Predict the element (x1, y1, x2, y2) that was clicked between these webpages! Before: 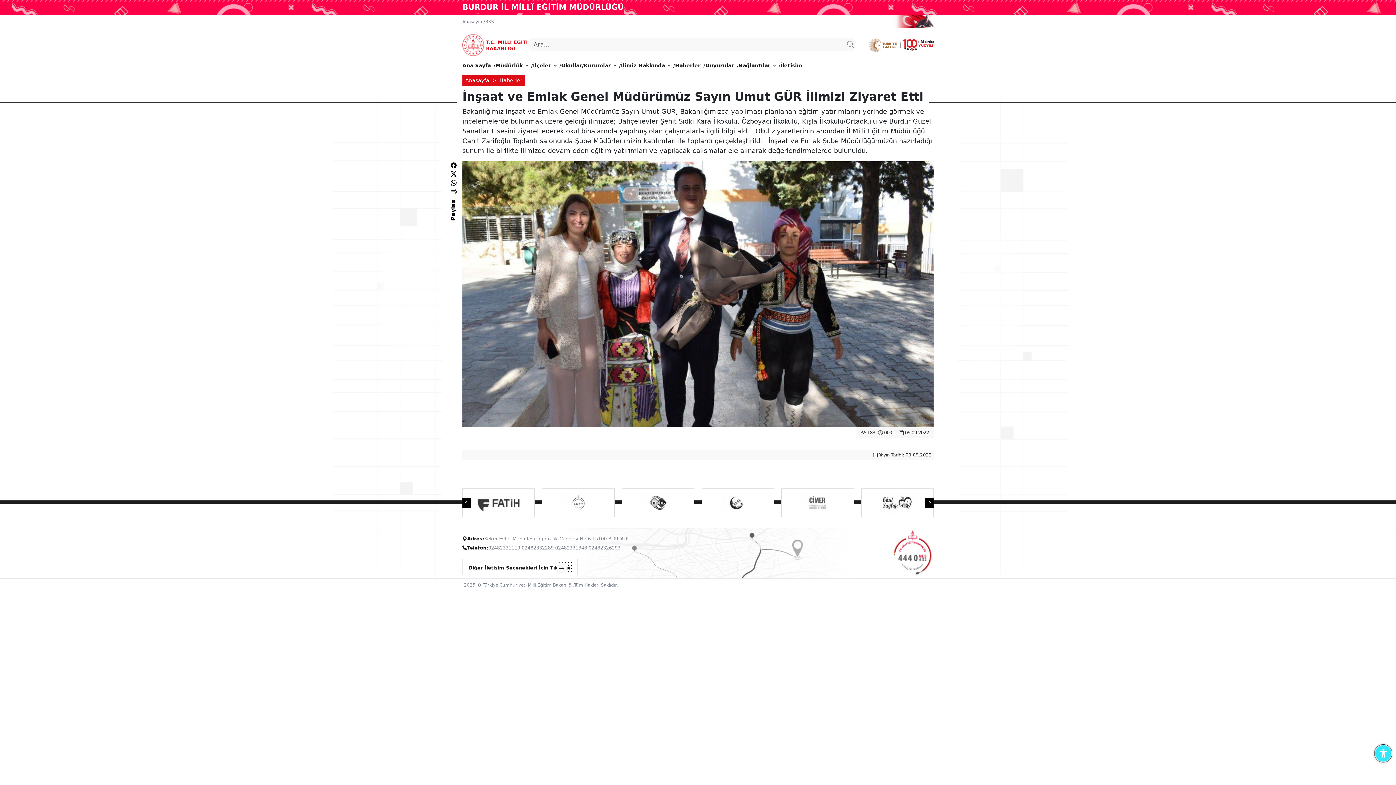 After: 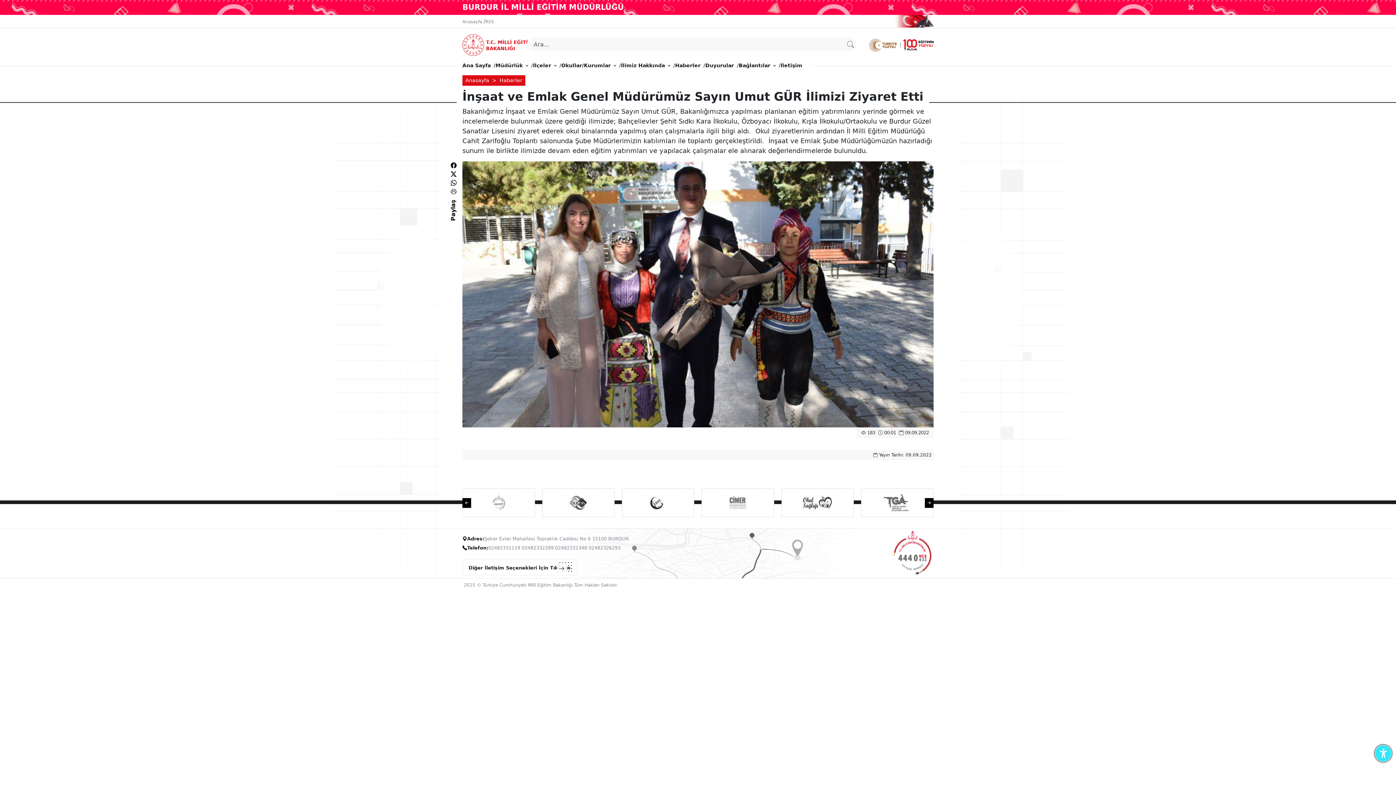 Action: label: Next slide bbox: (921, 497, 930, 507)